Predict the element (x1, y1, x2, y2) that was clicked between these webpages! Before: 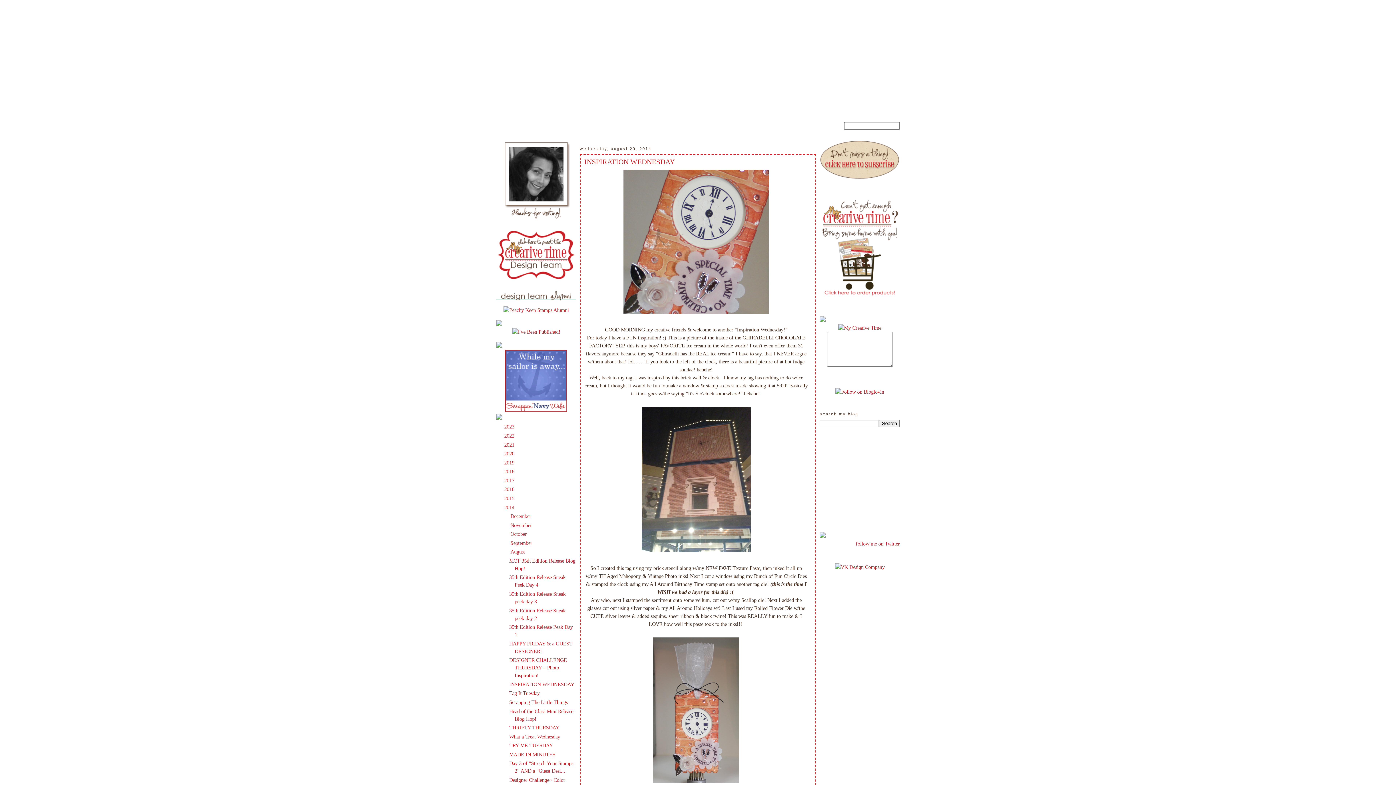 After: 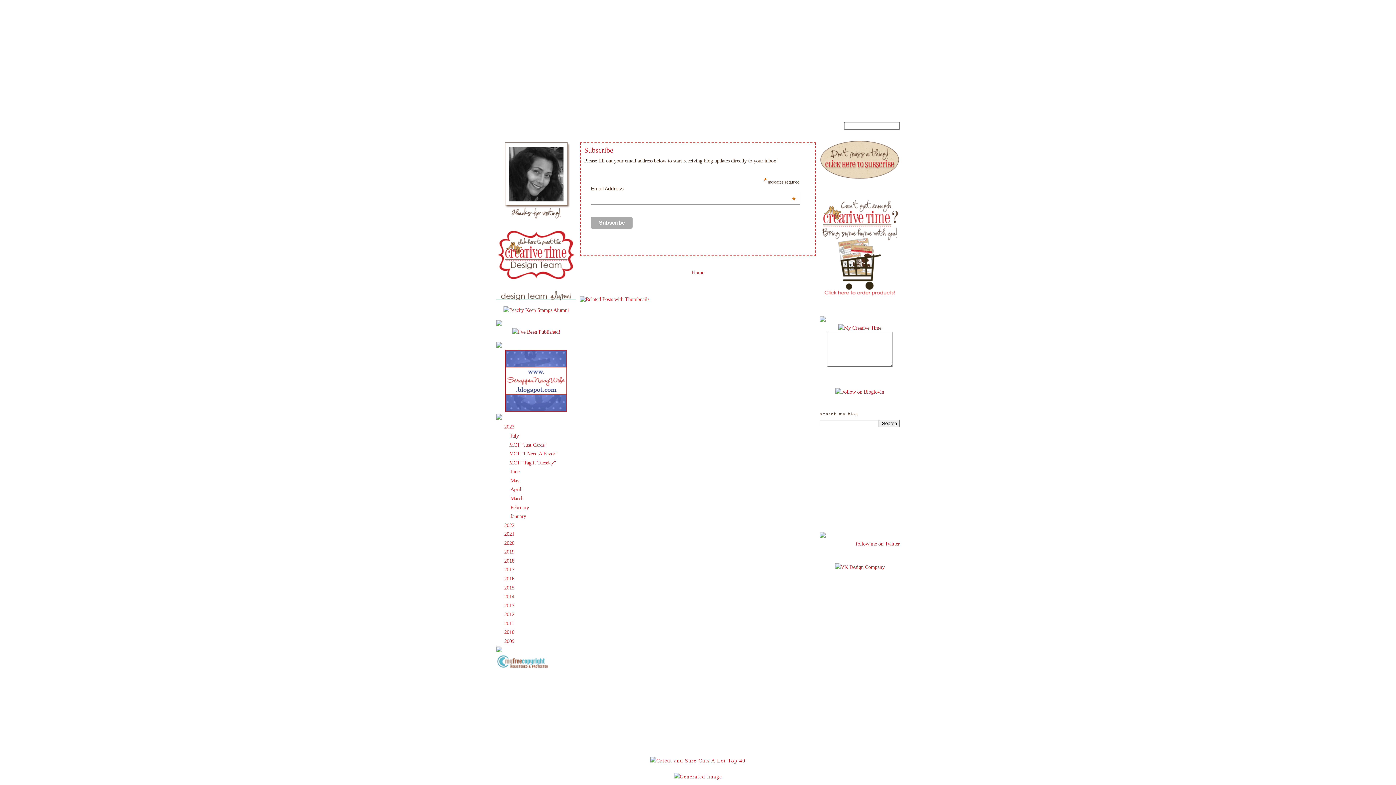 Action: bbox: (820, 175, 900, 181)